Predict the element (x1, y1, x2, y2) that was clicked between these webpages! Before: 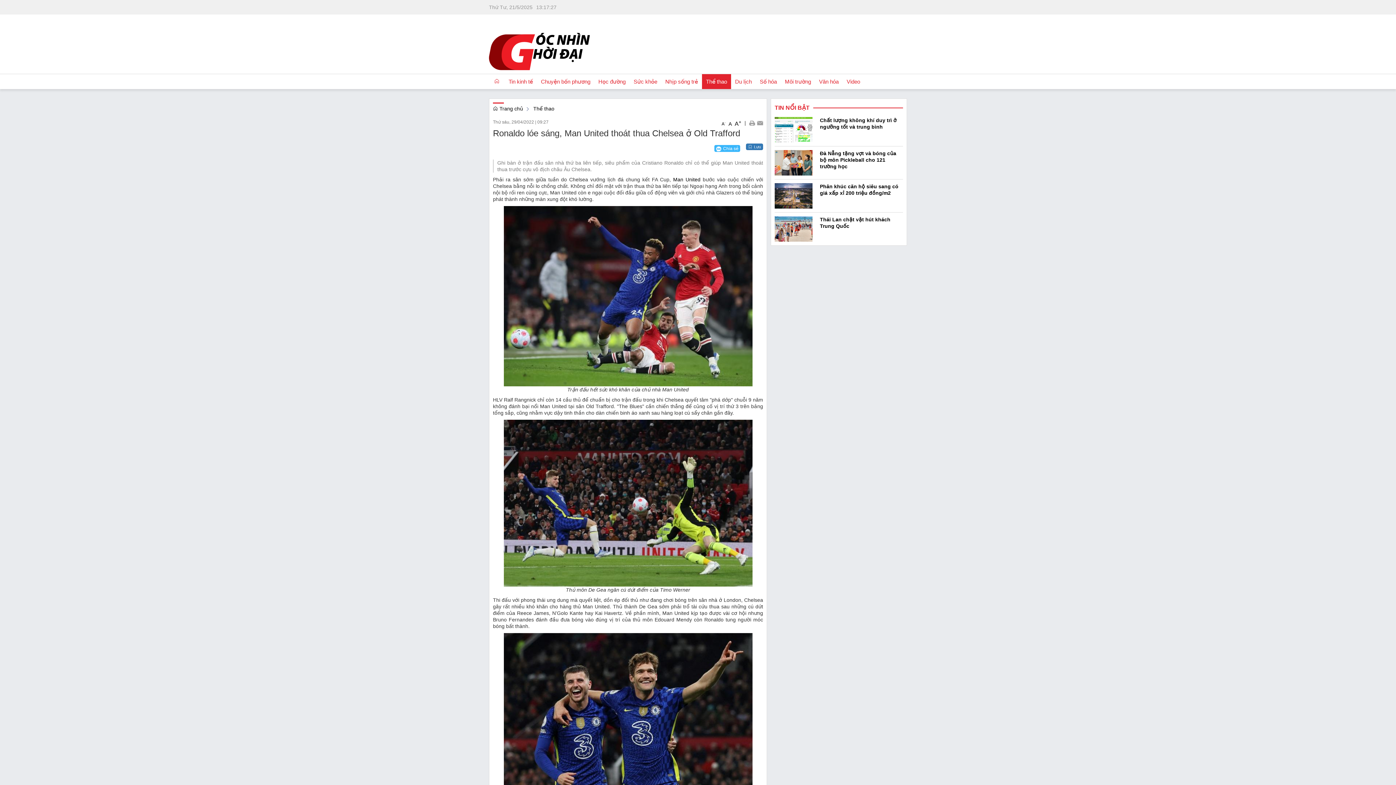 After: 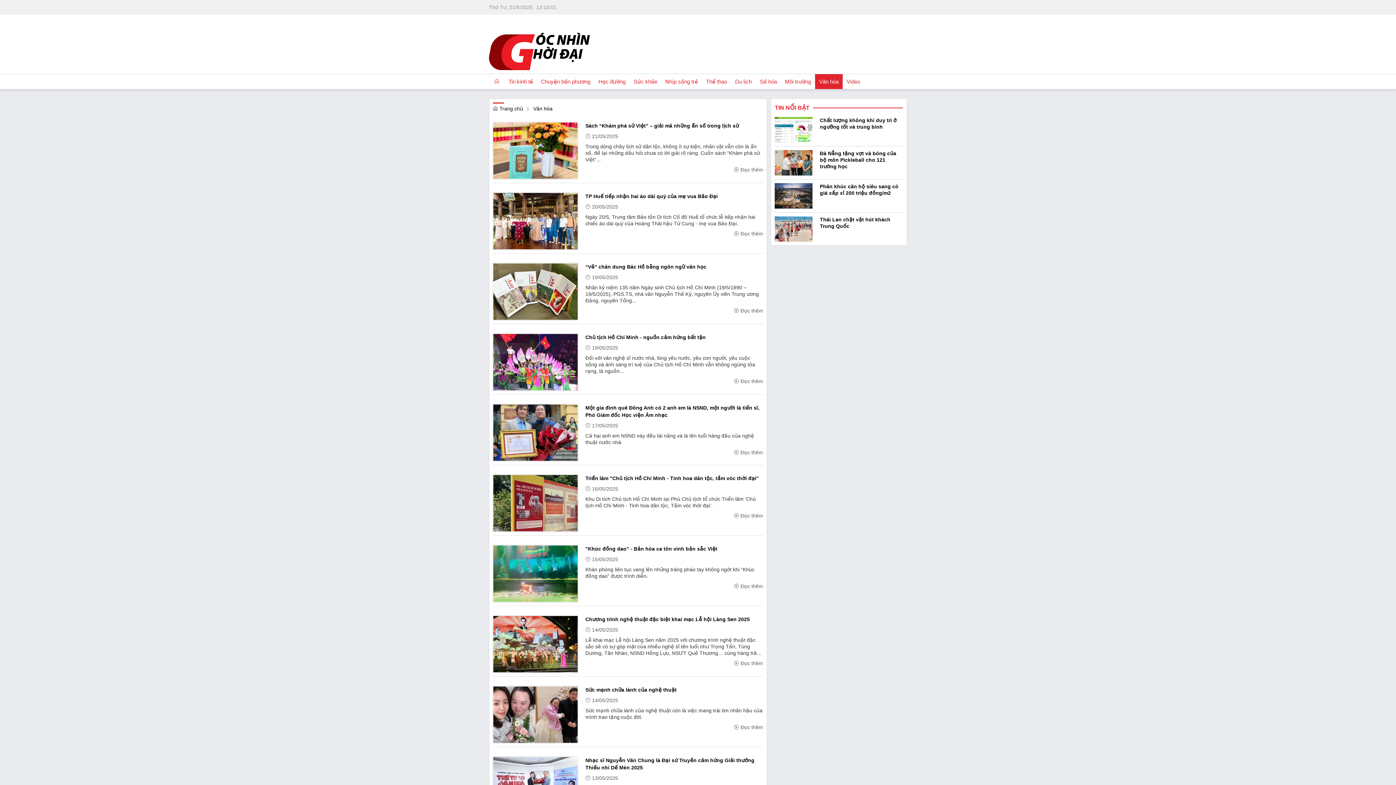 Action: bbox: (815, 74, 842, 88) label: Văn hóa